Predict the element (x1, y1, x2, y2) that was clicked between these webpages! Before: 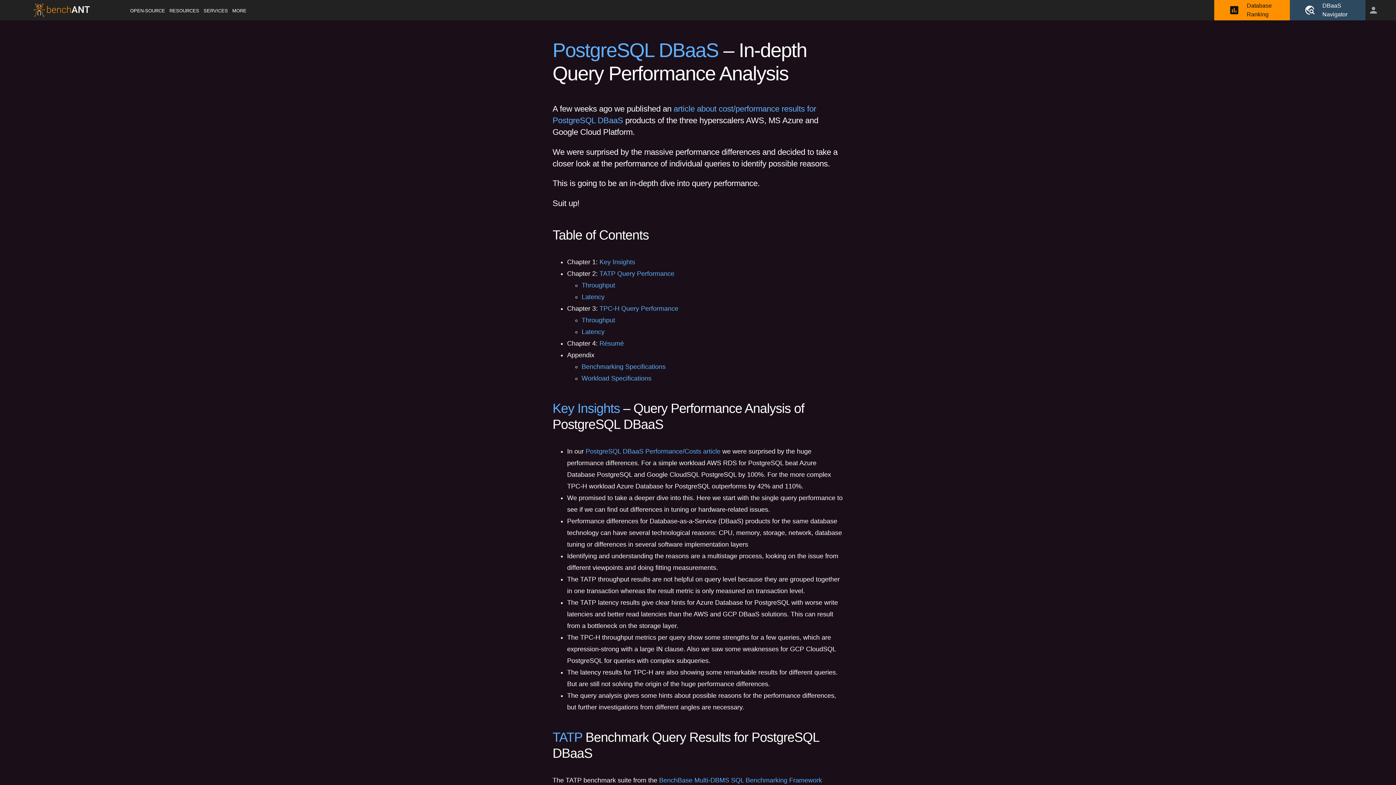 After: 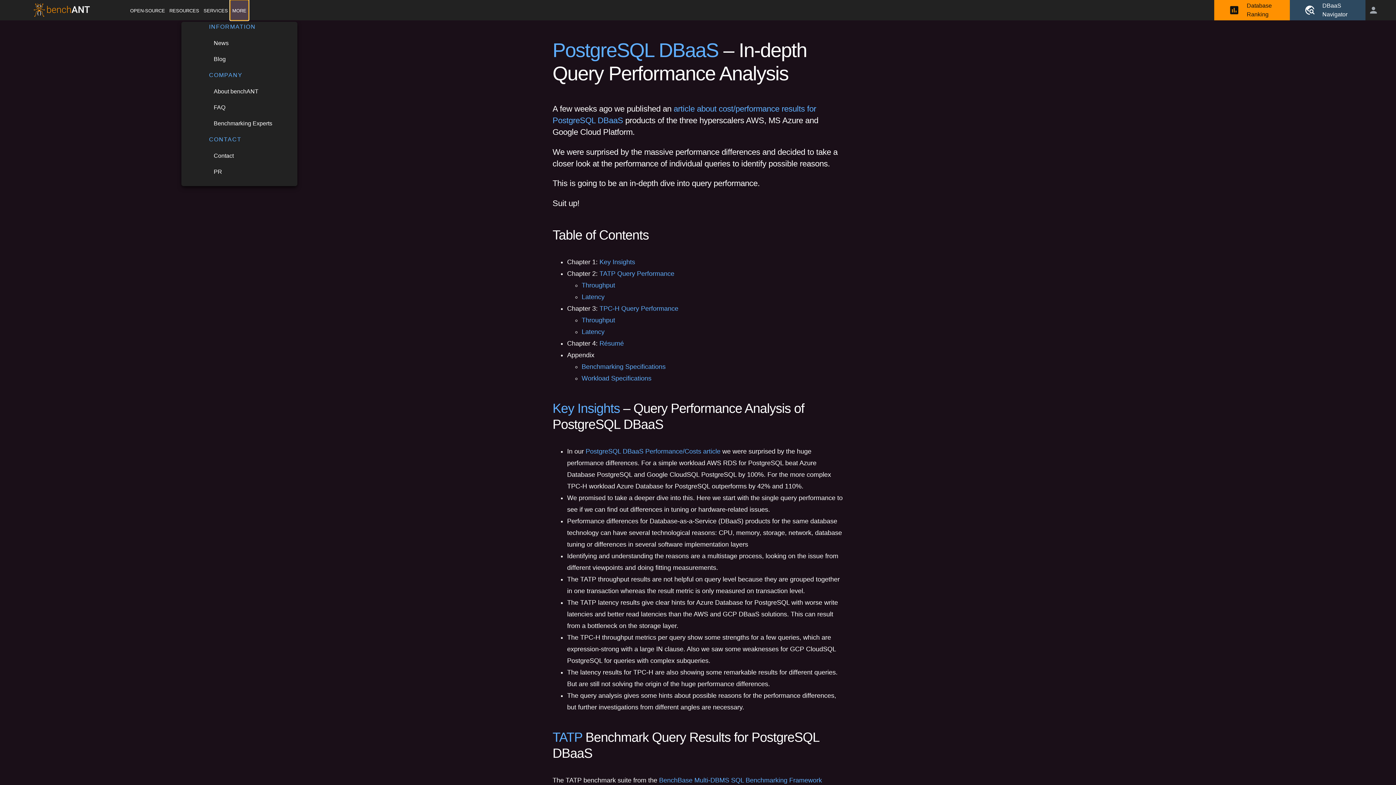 Action: label: More bbox: (230, 0, 248, 20)